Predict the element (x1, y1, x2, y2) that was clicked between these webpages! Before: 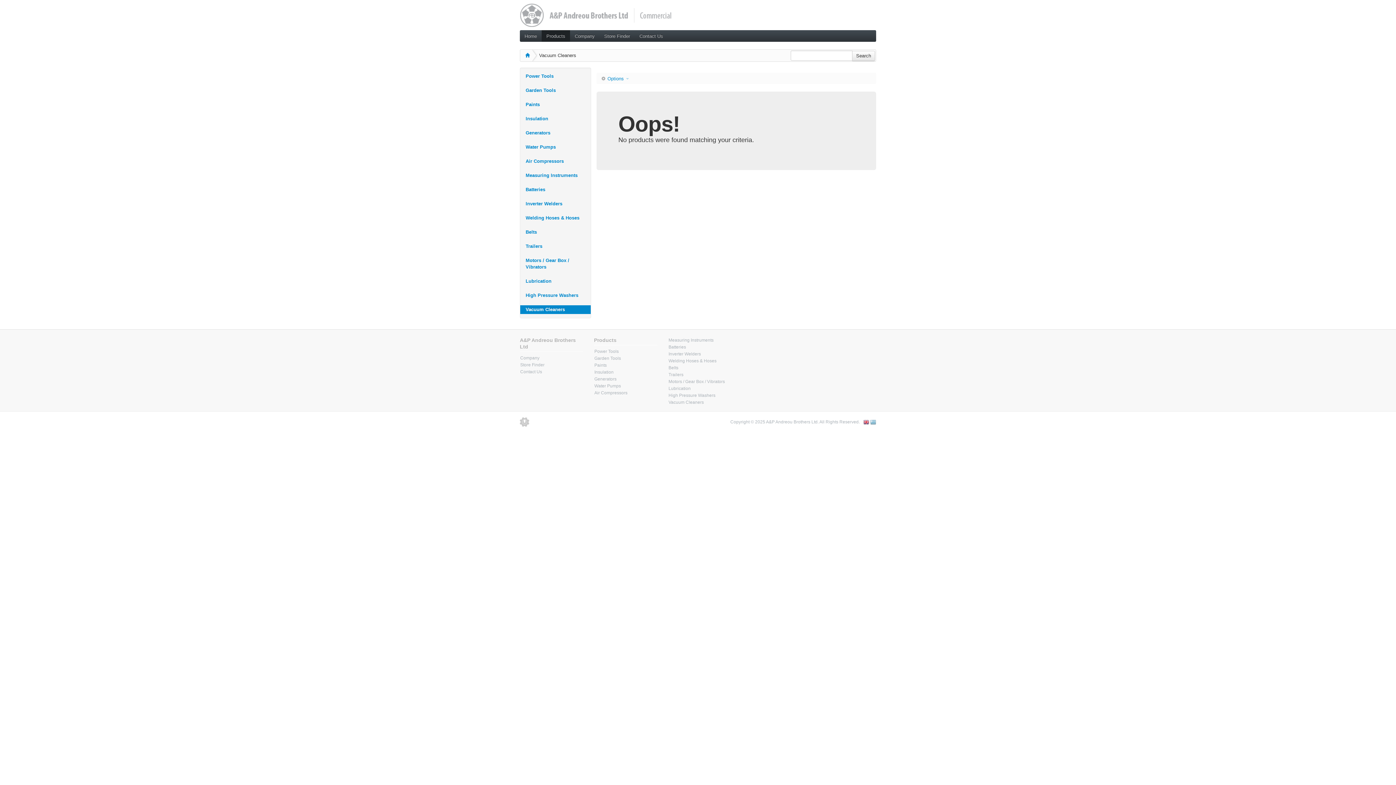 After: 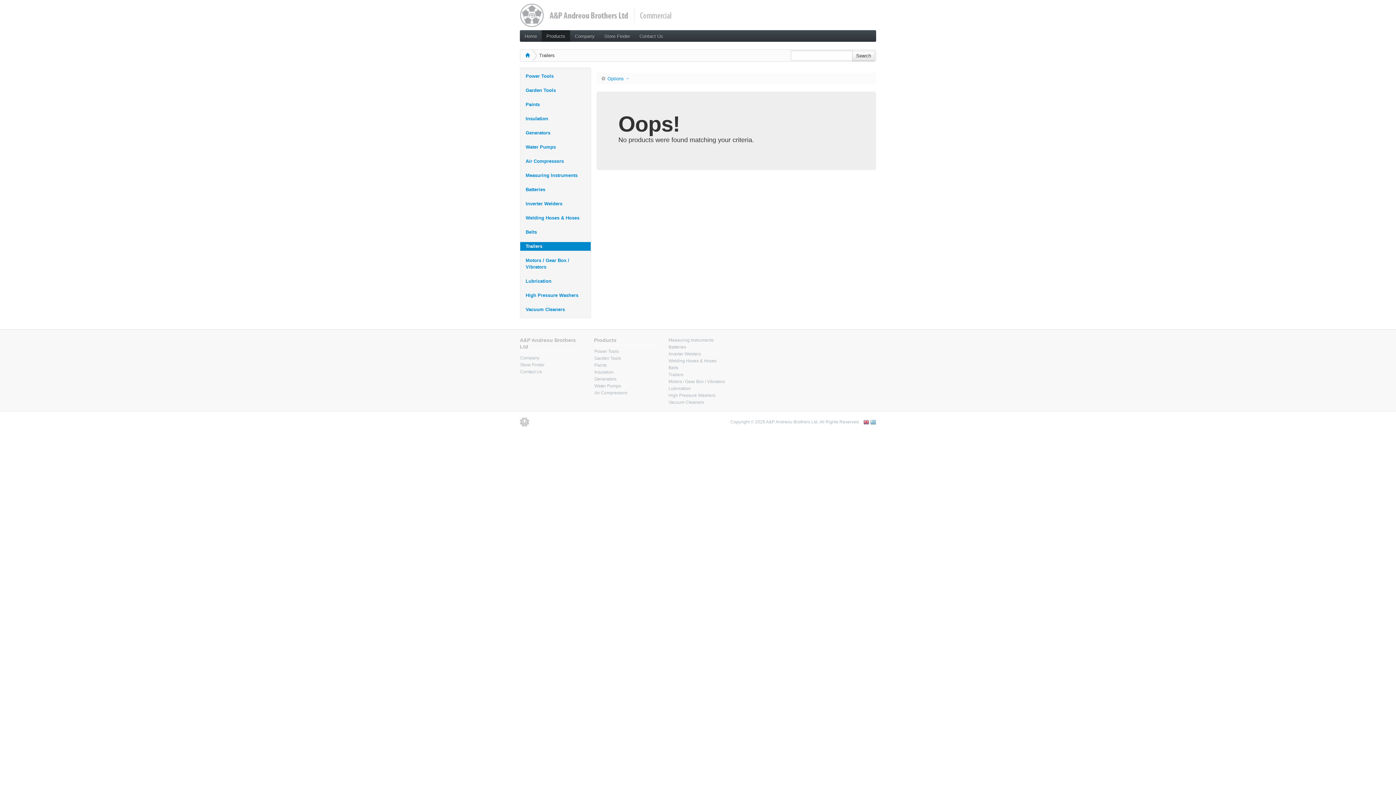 Action: bbox: (520, 242, 590, 250) label: Trailers